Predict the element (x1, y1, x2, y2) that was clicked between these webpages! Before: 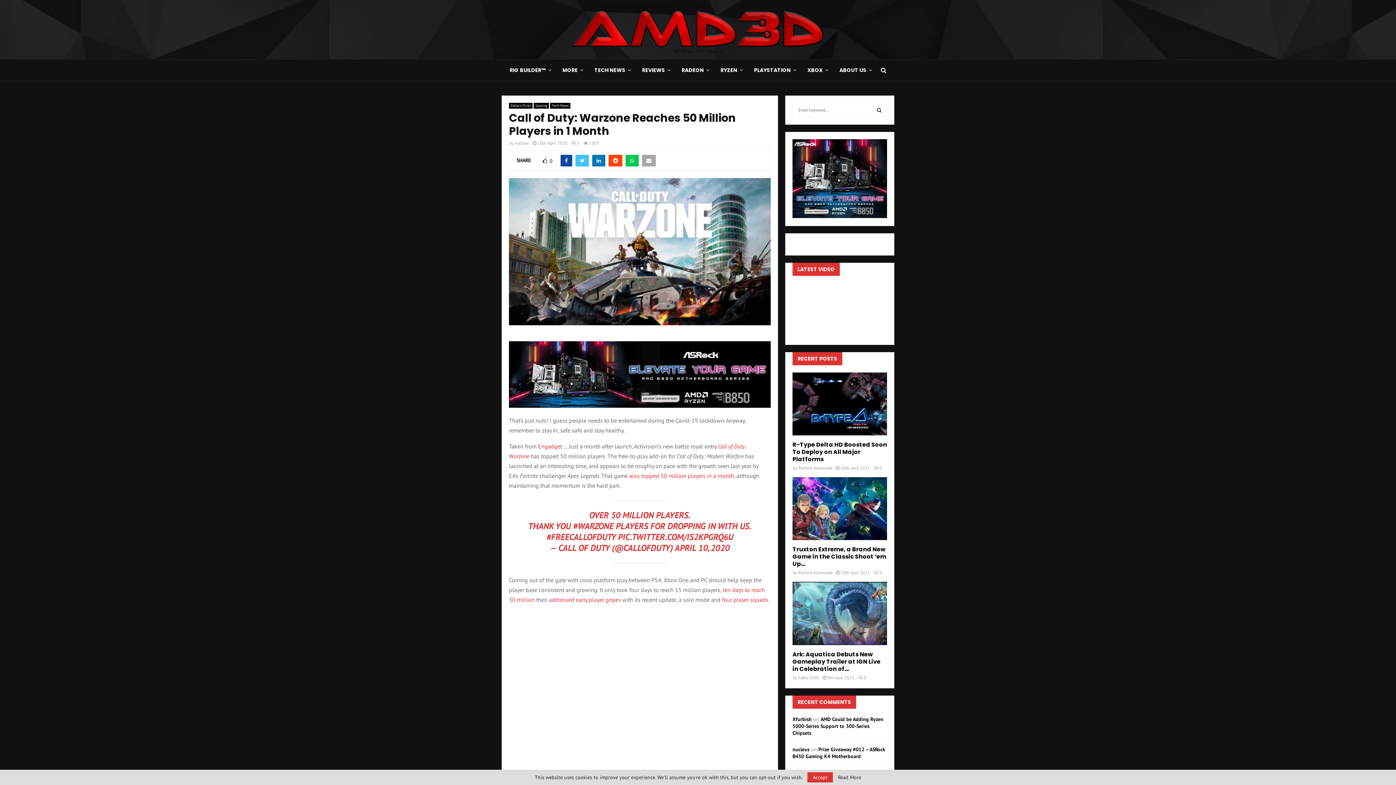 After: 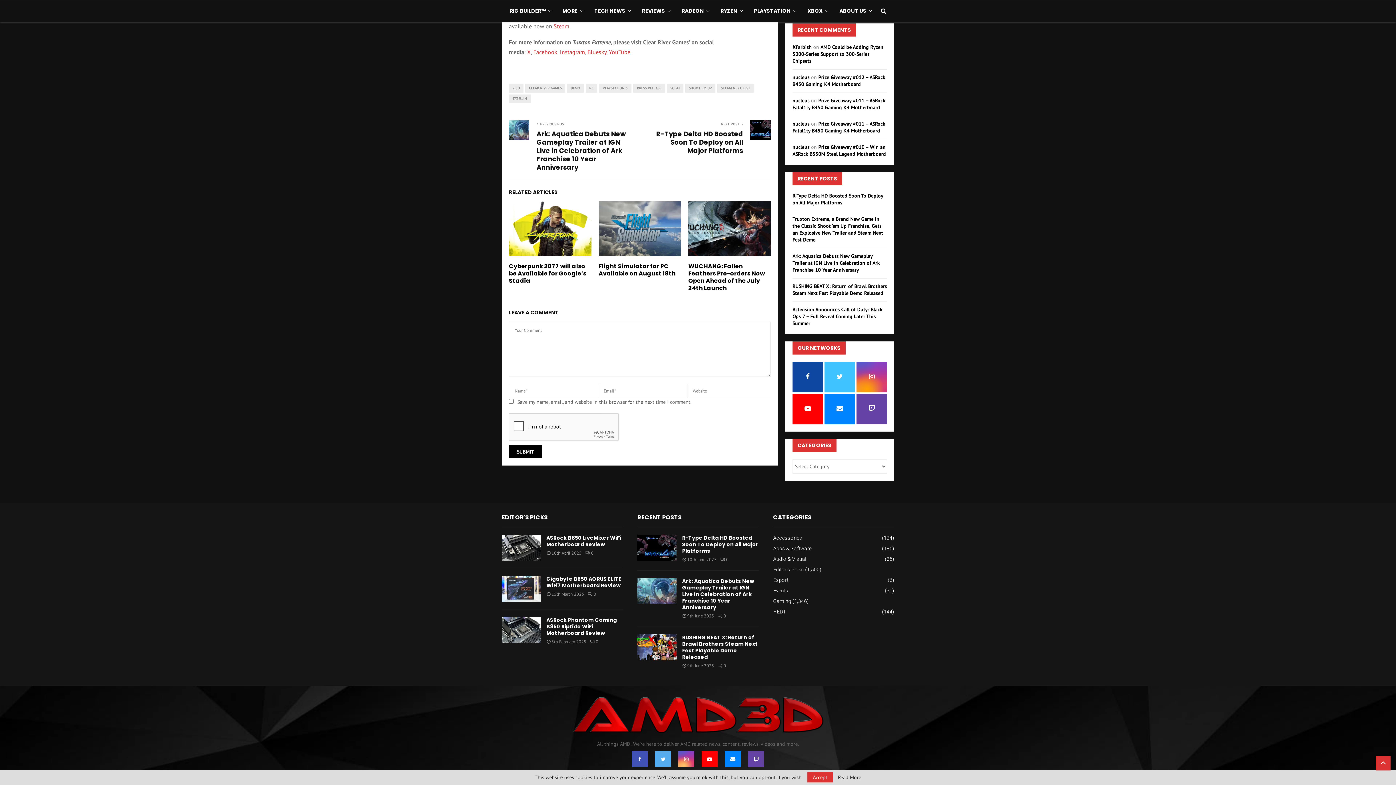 Action: label: 0 bbox: (873, 570, 882, 575)